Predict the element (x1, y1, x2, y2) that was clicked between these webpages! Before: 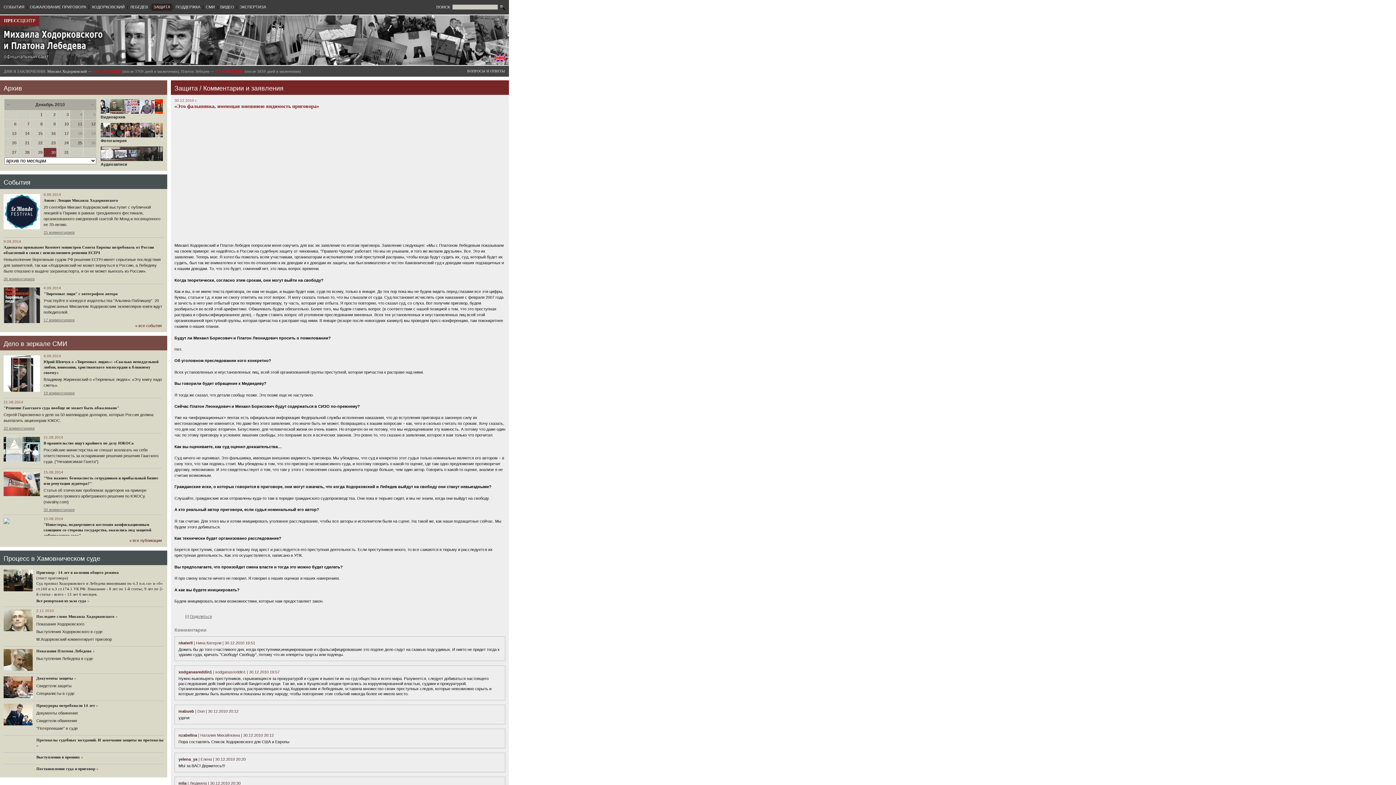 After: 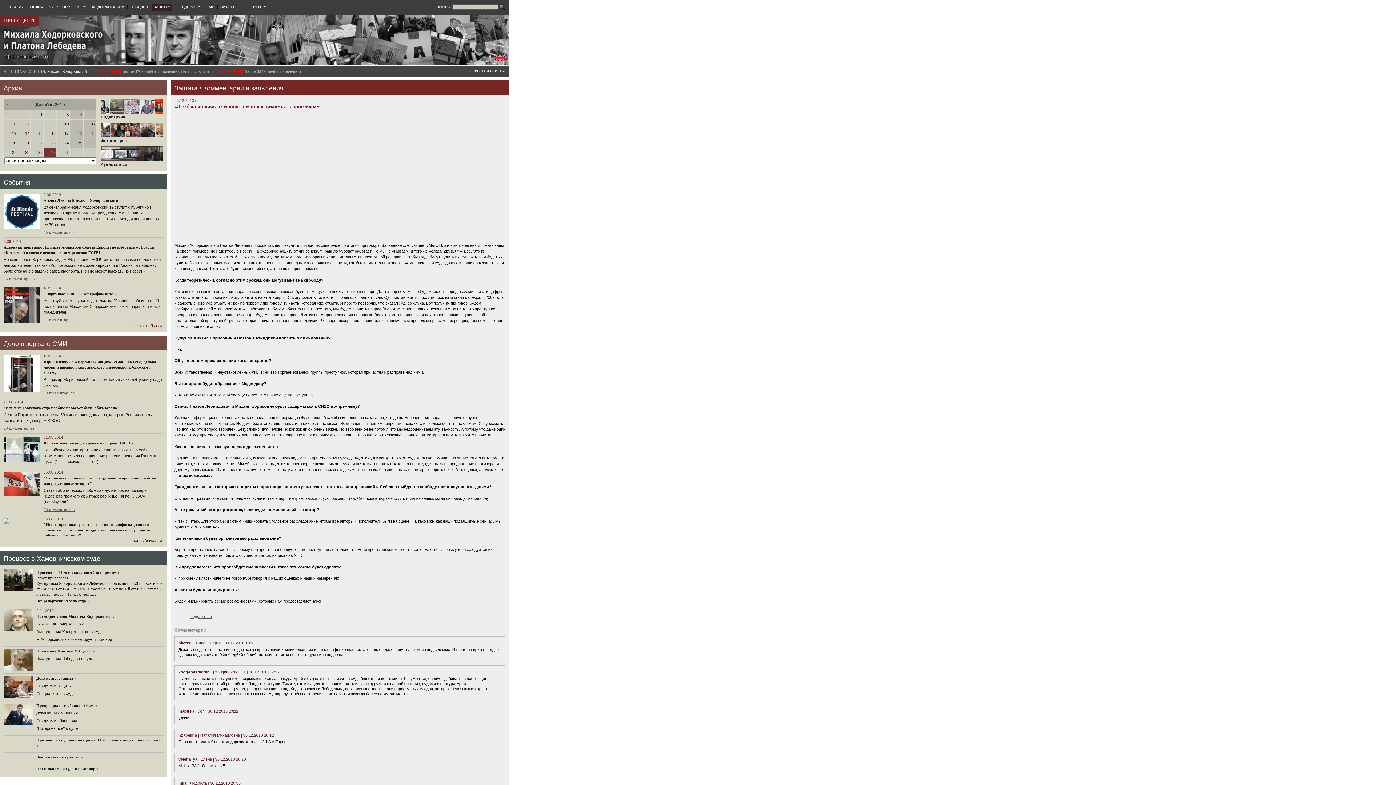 Action: bbox: (3, 737, 32, 742)